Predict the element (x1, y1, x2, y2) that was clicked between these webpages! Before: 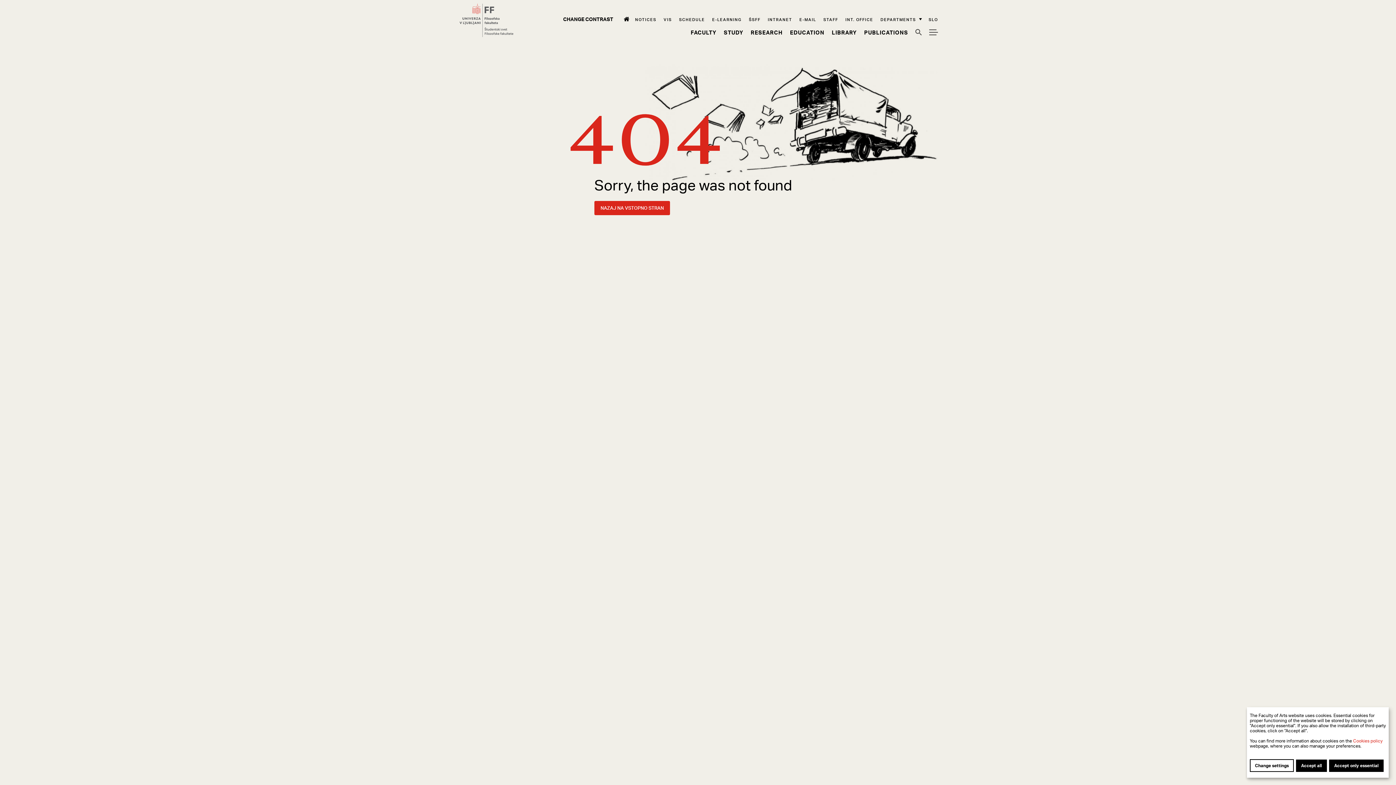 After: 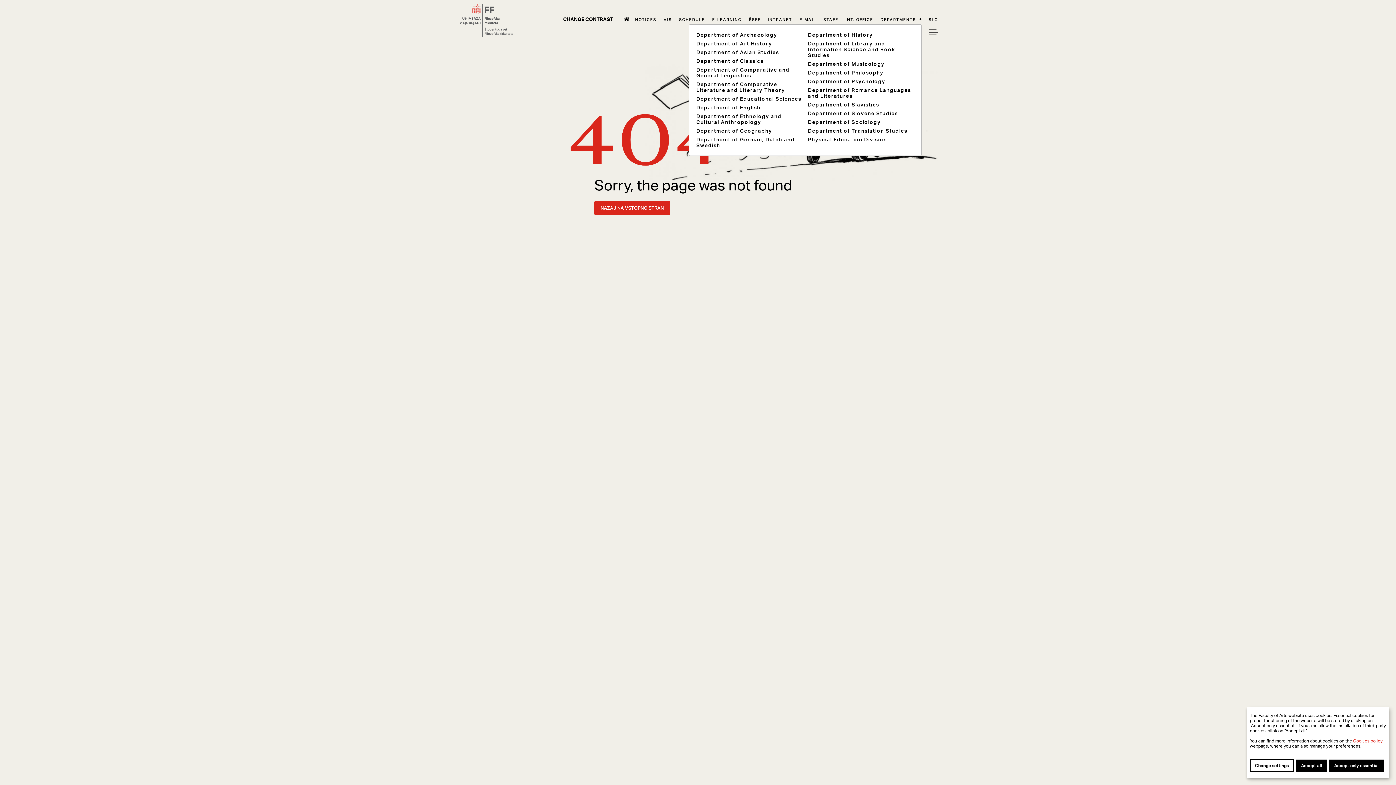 Action: label: DEPARTMENTS bbox: (880, 16, 921, 22)